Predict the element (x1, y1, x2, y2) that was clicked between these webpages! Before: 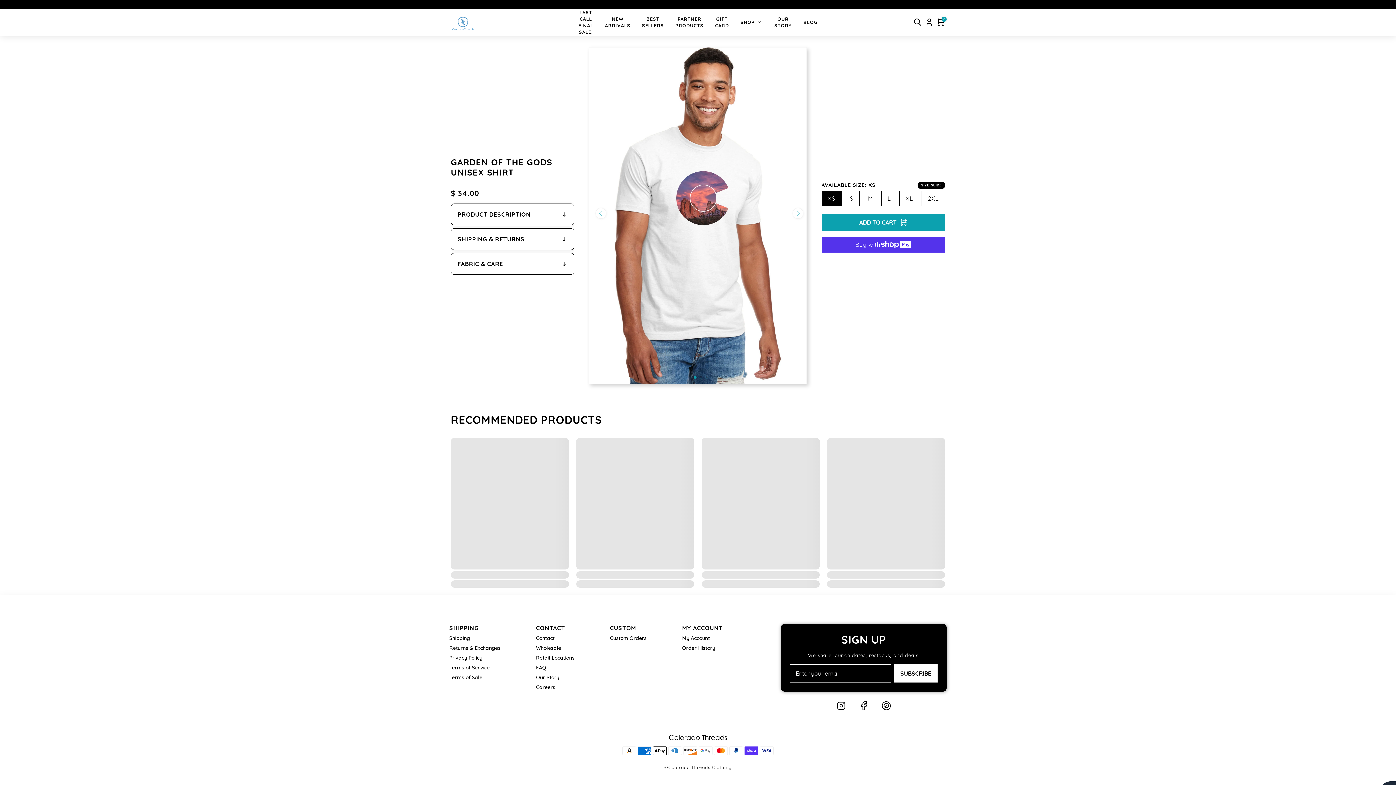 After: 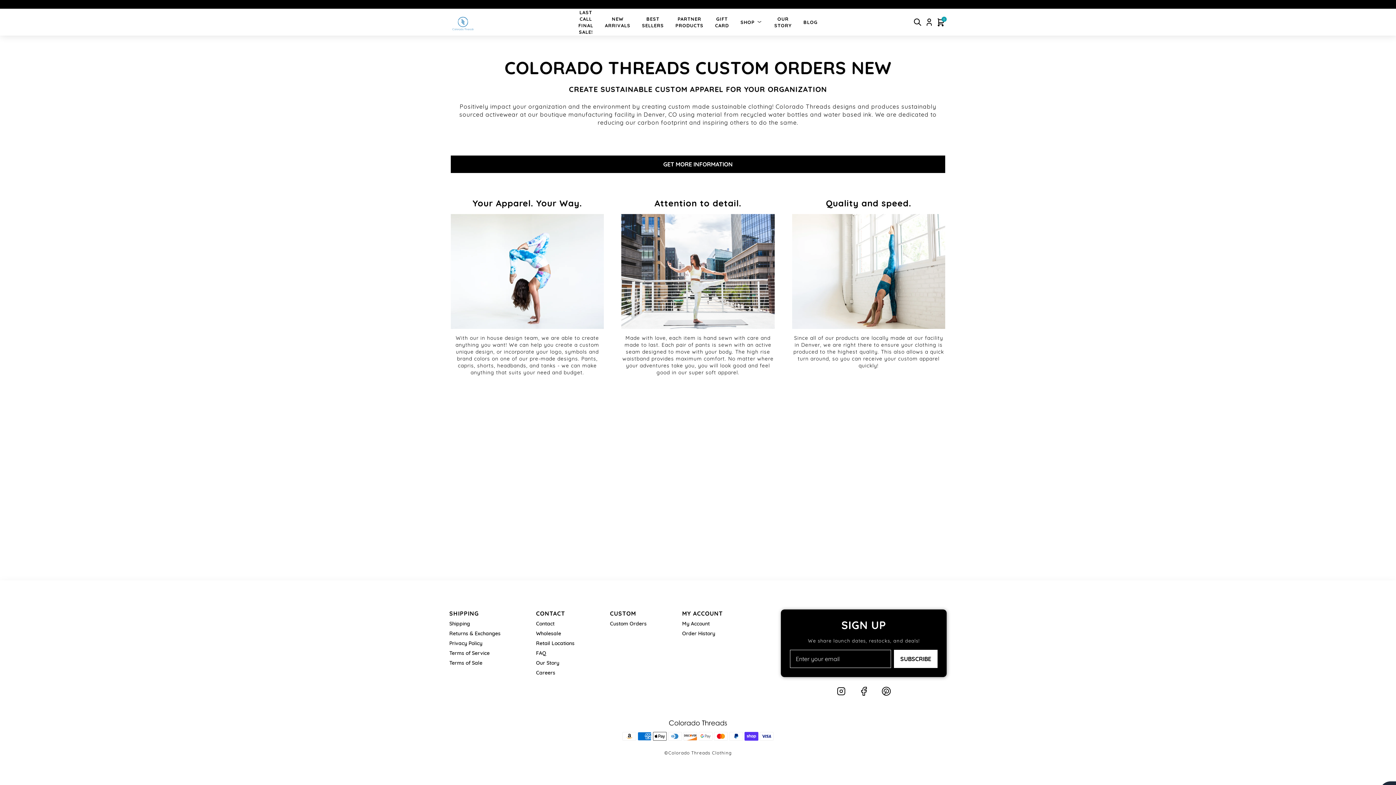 Action: bbox: (610, 635, 646, 642) label: Custom Orders